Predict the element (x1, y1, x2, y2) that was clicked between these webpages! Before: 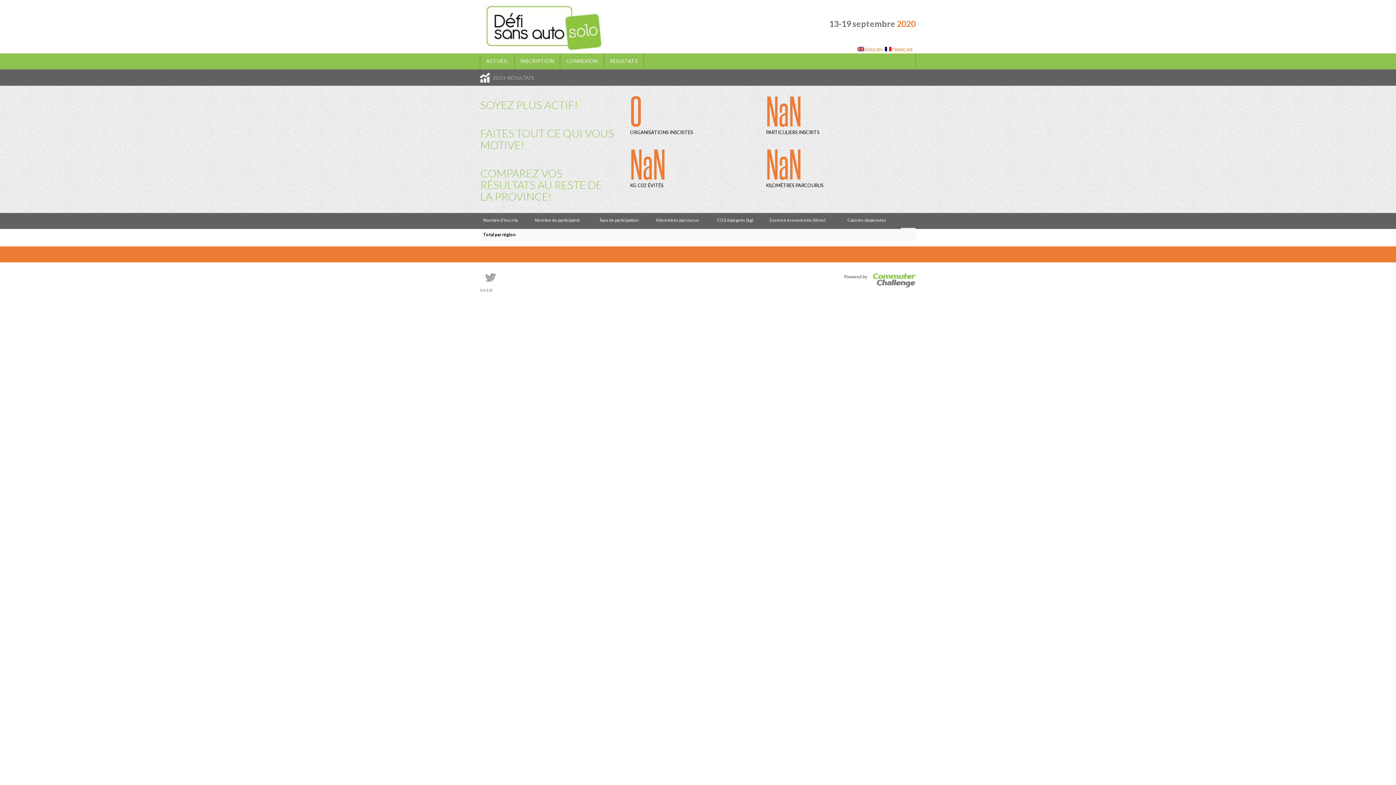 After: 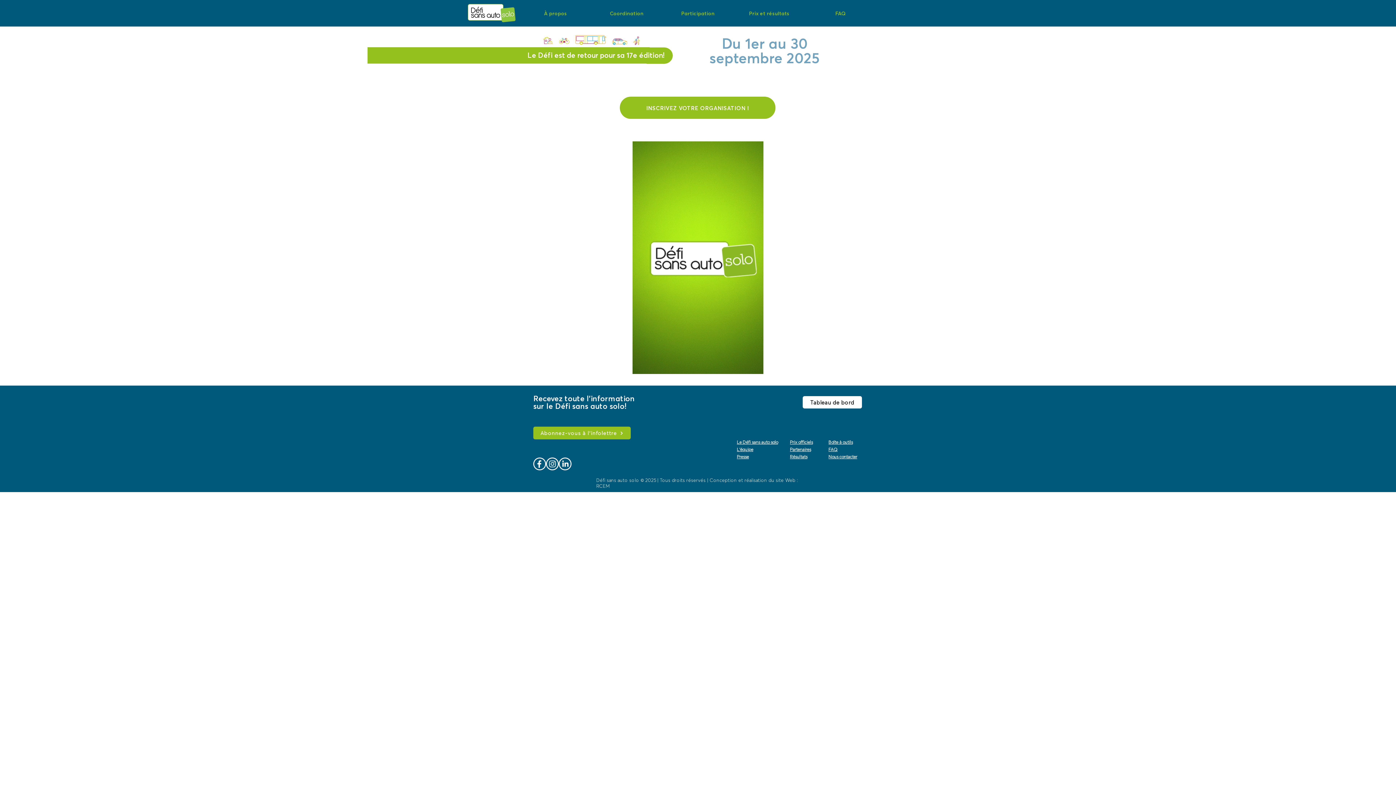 Action: bbox: (480, 53, 514, 69) label: ACCUEIL